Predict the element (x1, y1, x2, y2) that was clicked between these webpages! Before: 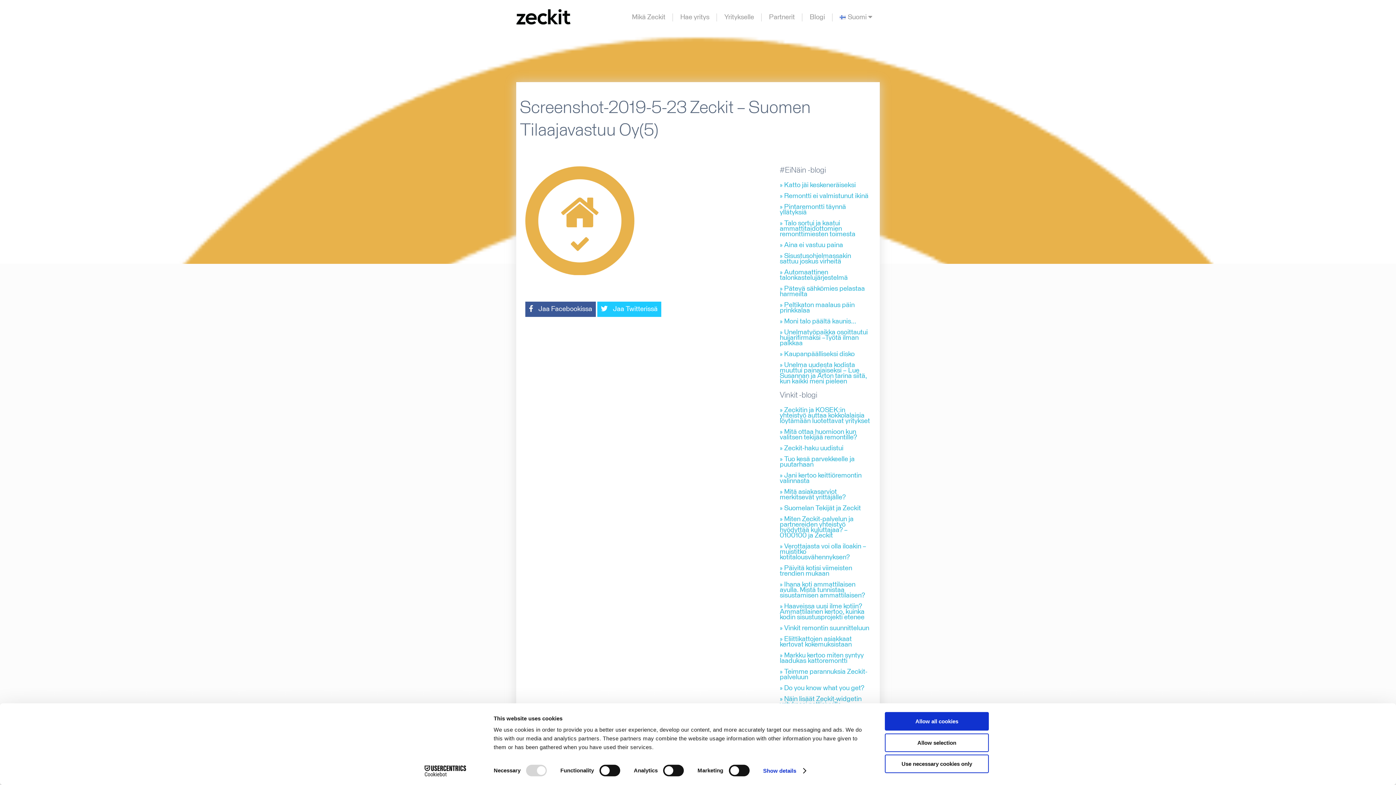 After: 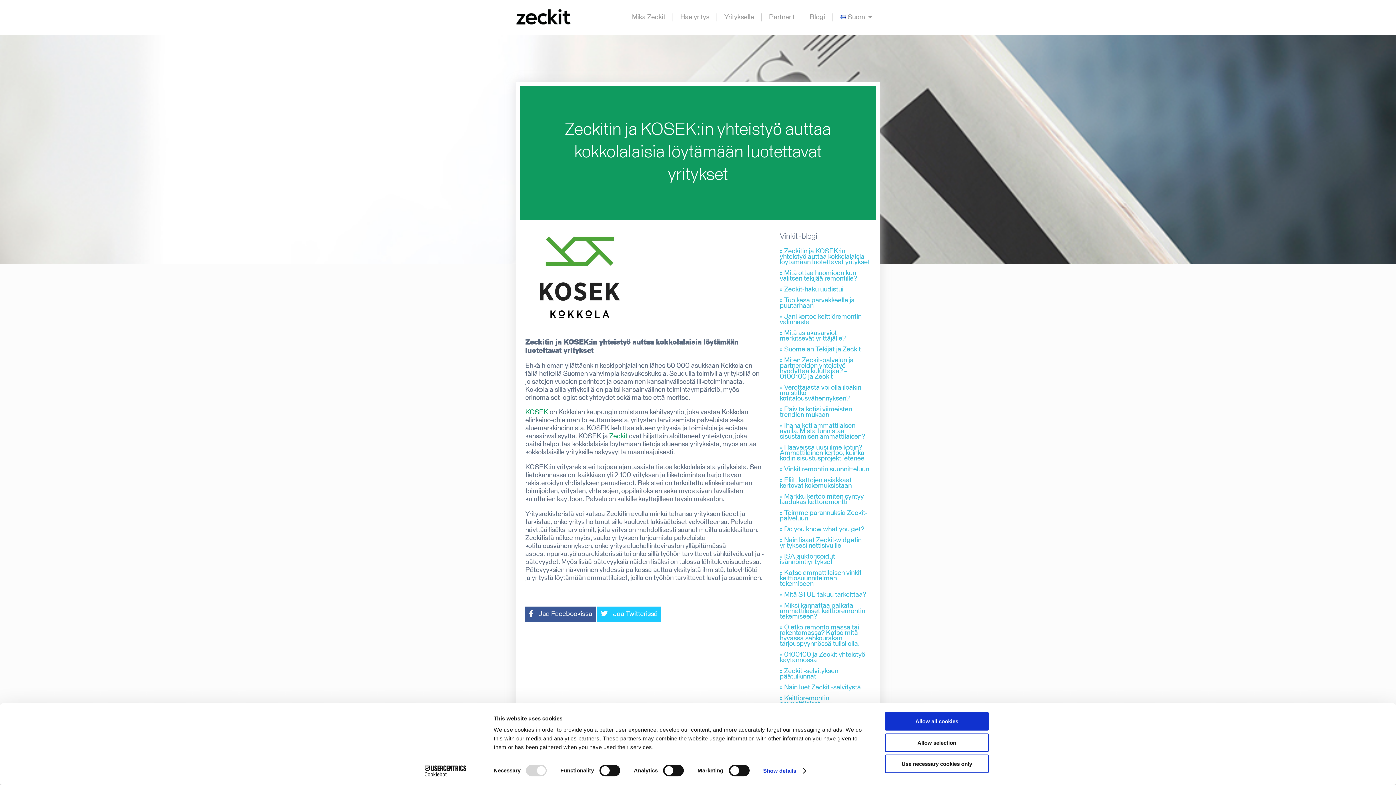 Action: label: Zeckitin ja KOSEK:in yhteistyö auttaa kokkolalaisia löytämään luotettavat yritykset bbox: (780, 406, 870, 424)